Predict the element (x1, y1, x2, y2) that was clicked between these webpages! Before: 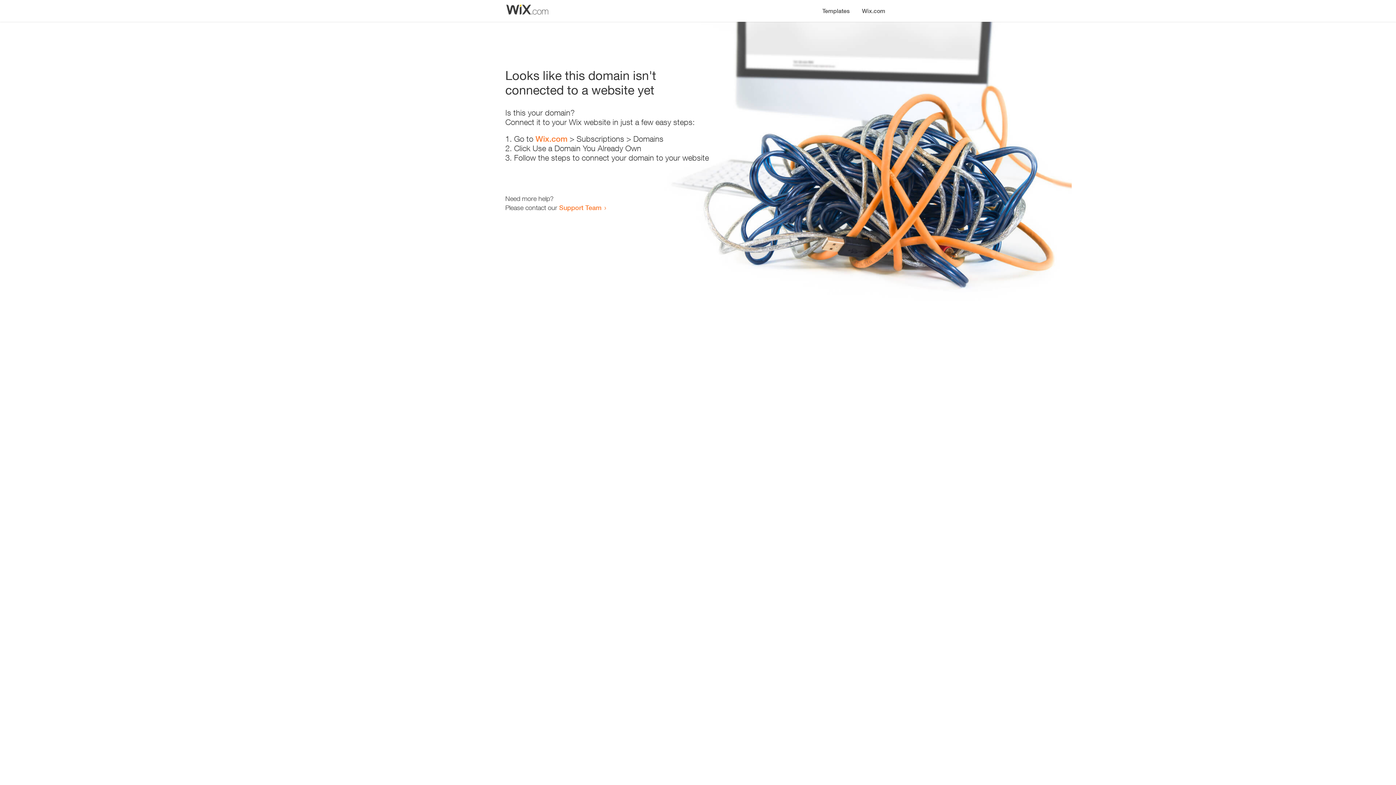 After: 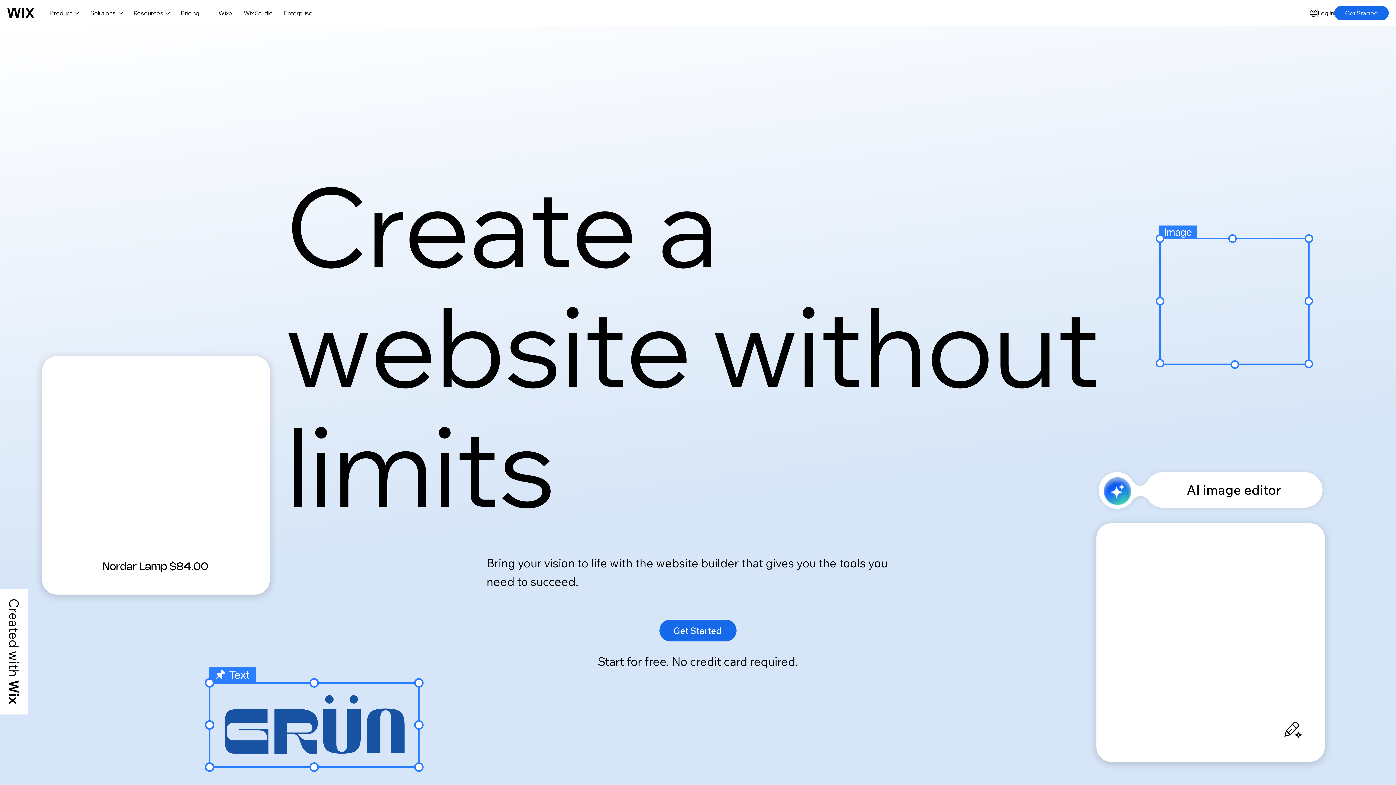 Action: bbox: (856, 0, 890, 14) label: Wix.com